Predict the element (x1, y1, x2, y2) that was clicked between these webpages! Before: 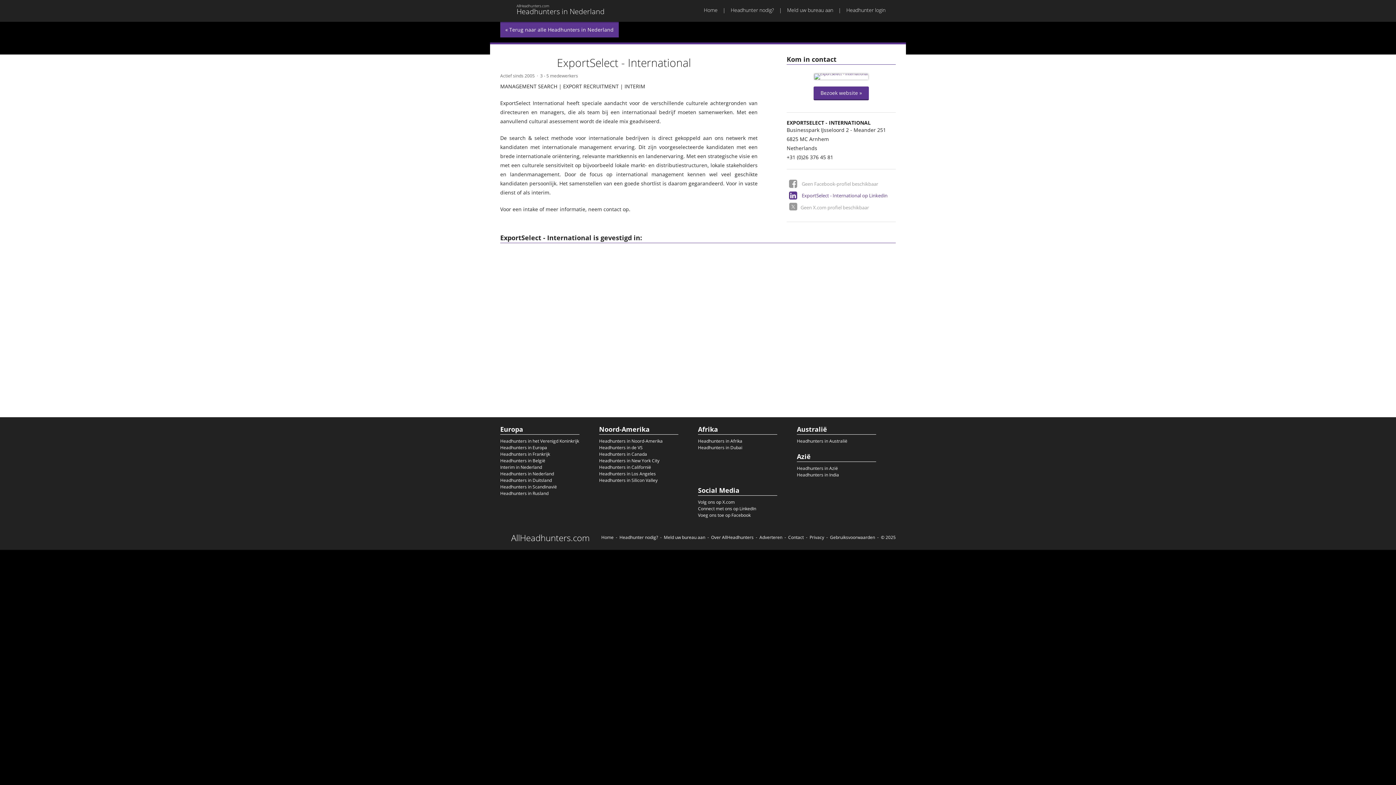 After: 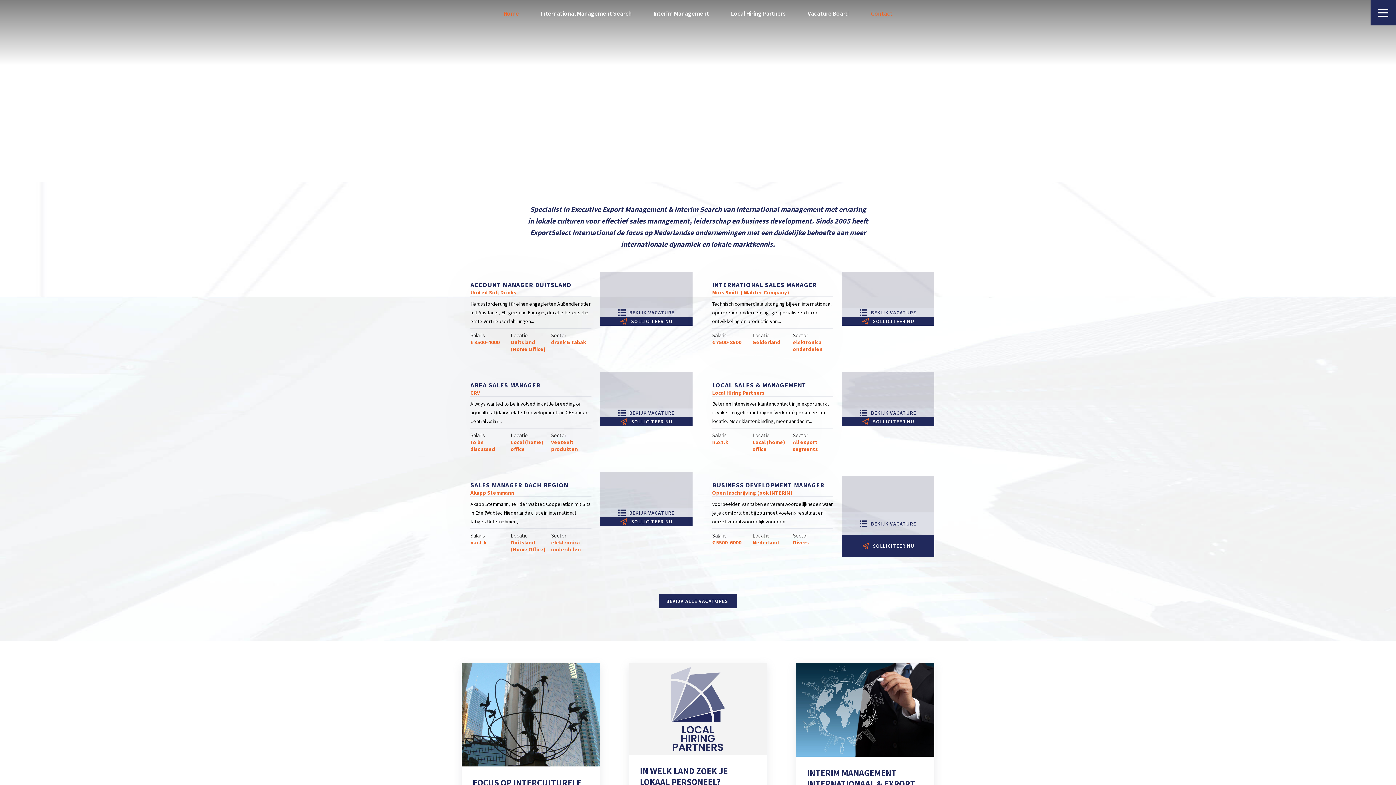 Action: bbox: (813, 86, 869, 99) label: Bezoek website »